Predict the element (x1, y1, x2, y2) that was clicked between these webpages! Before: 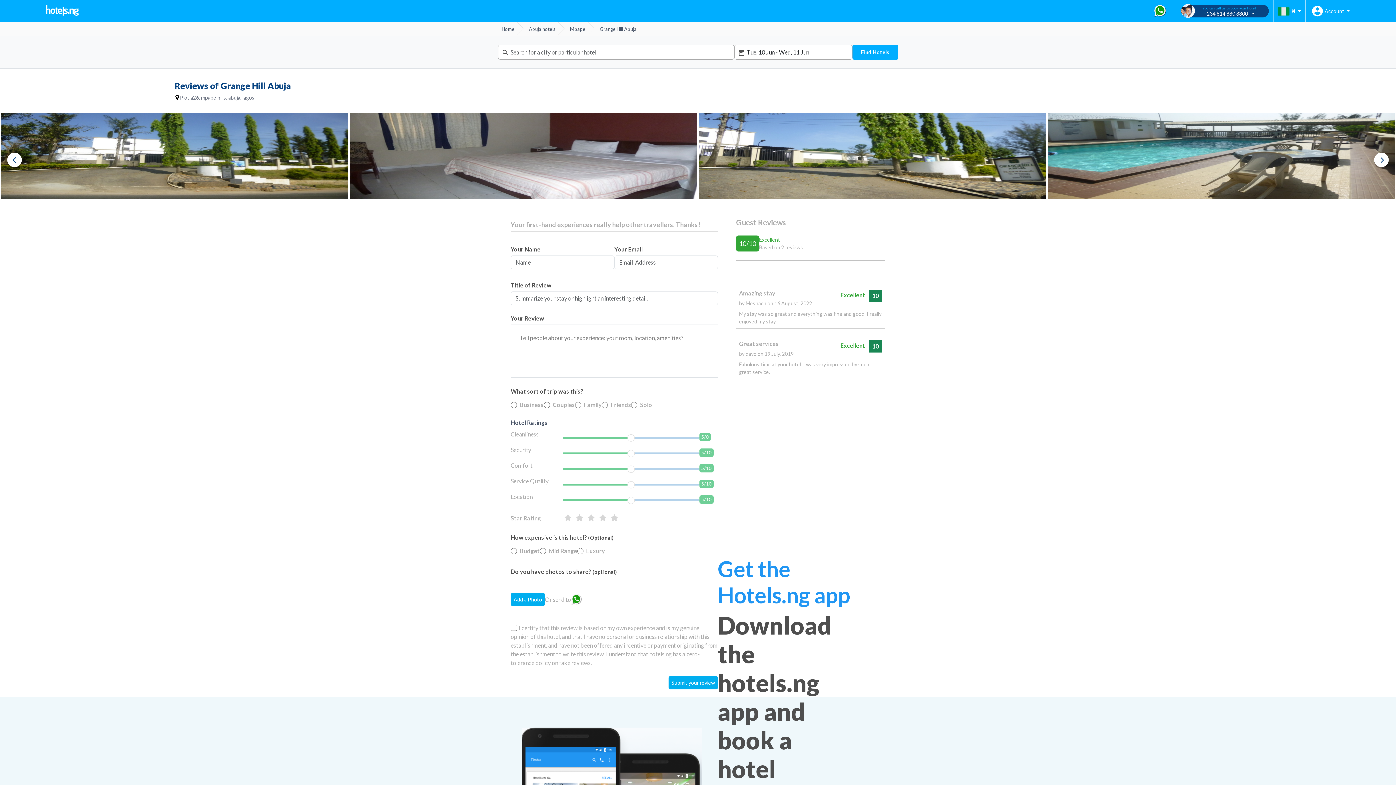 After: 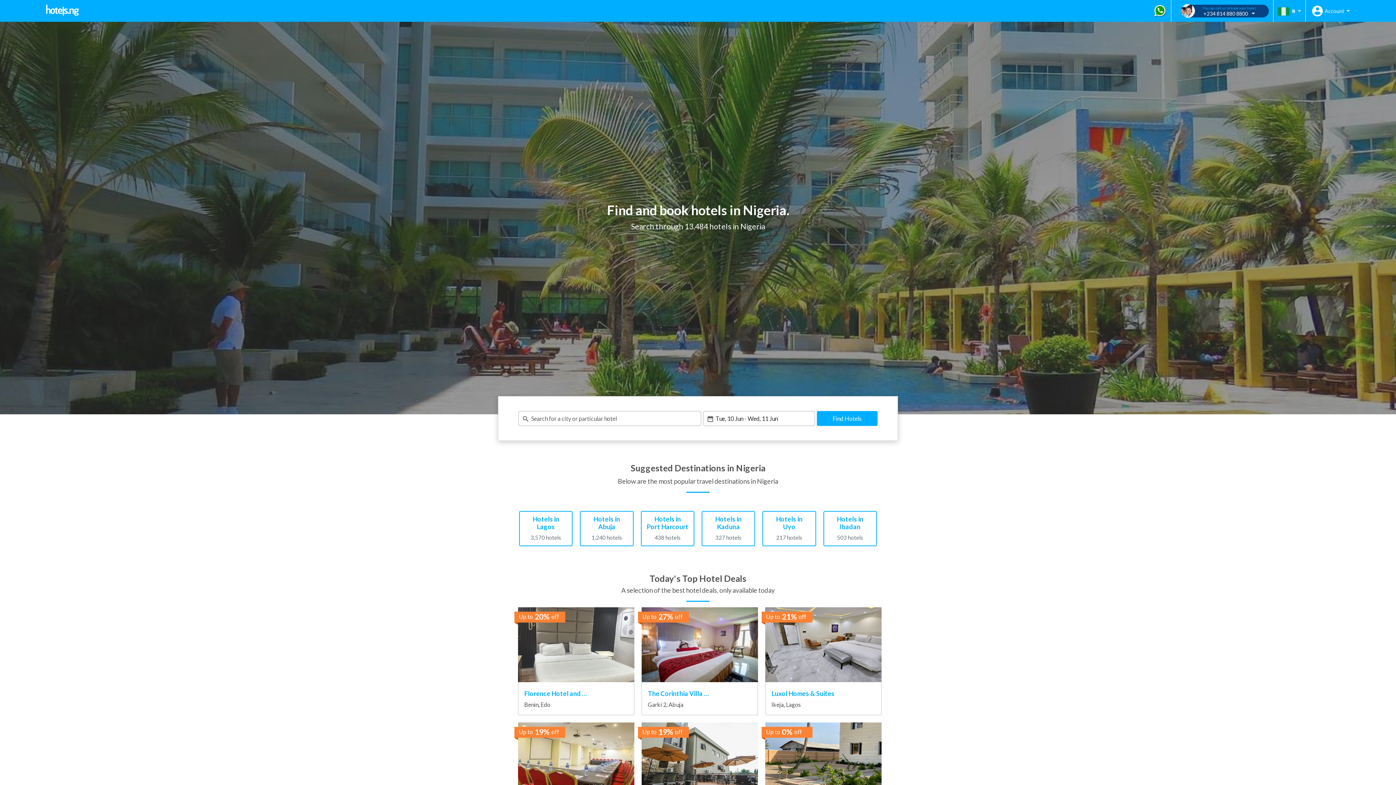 Action: label: Home bbox: (501, 26, 514, 32)